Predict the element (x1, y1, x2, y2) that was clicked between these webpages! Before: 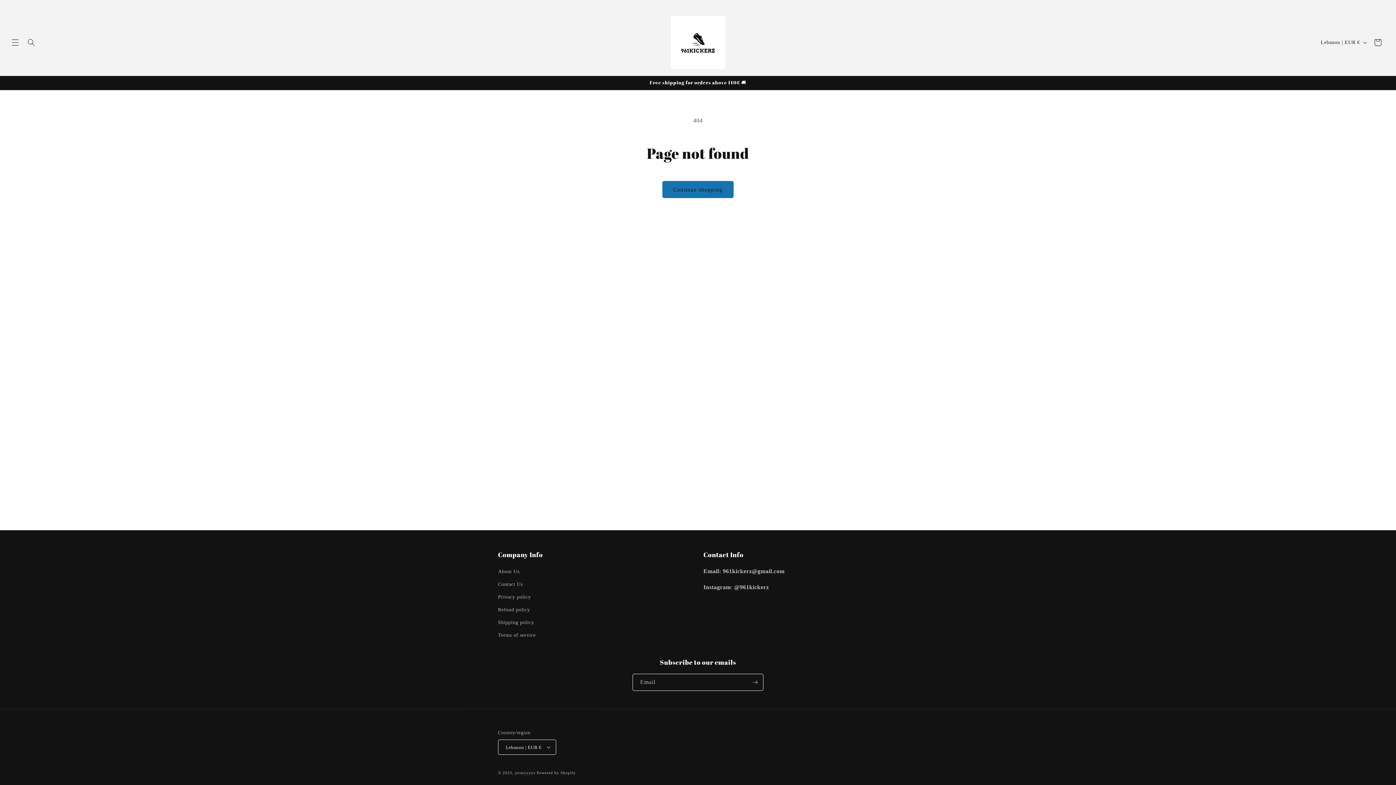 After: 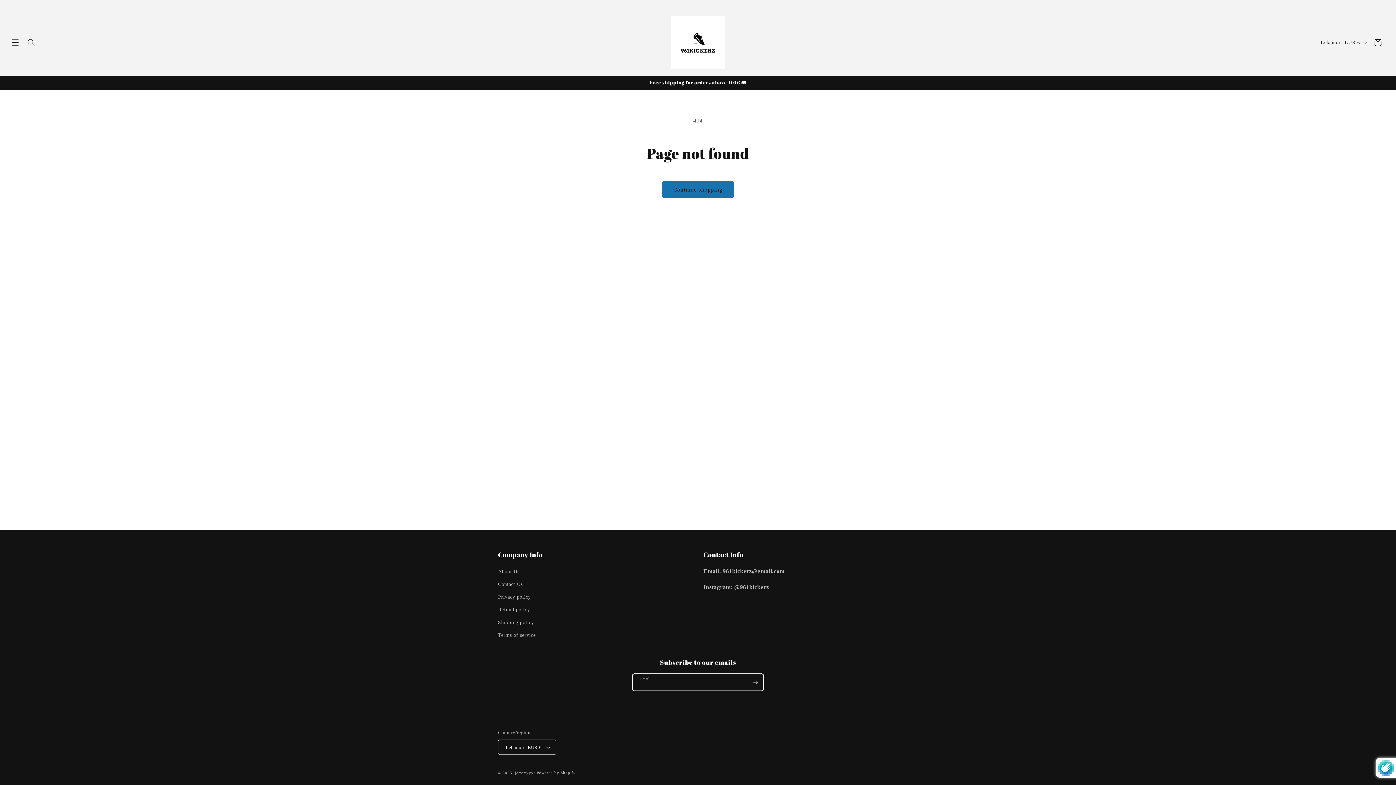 Action: label: Subscribe bbox: (747, 674, 763, 691)